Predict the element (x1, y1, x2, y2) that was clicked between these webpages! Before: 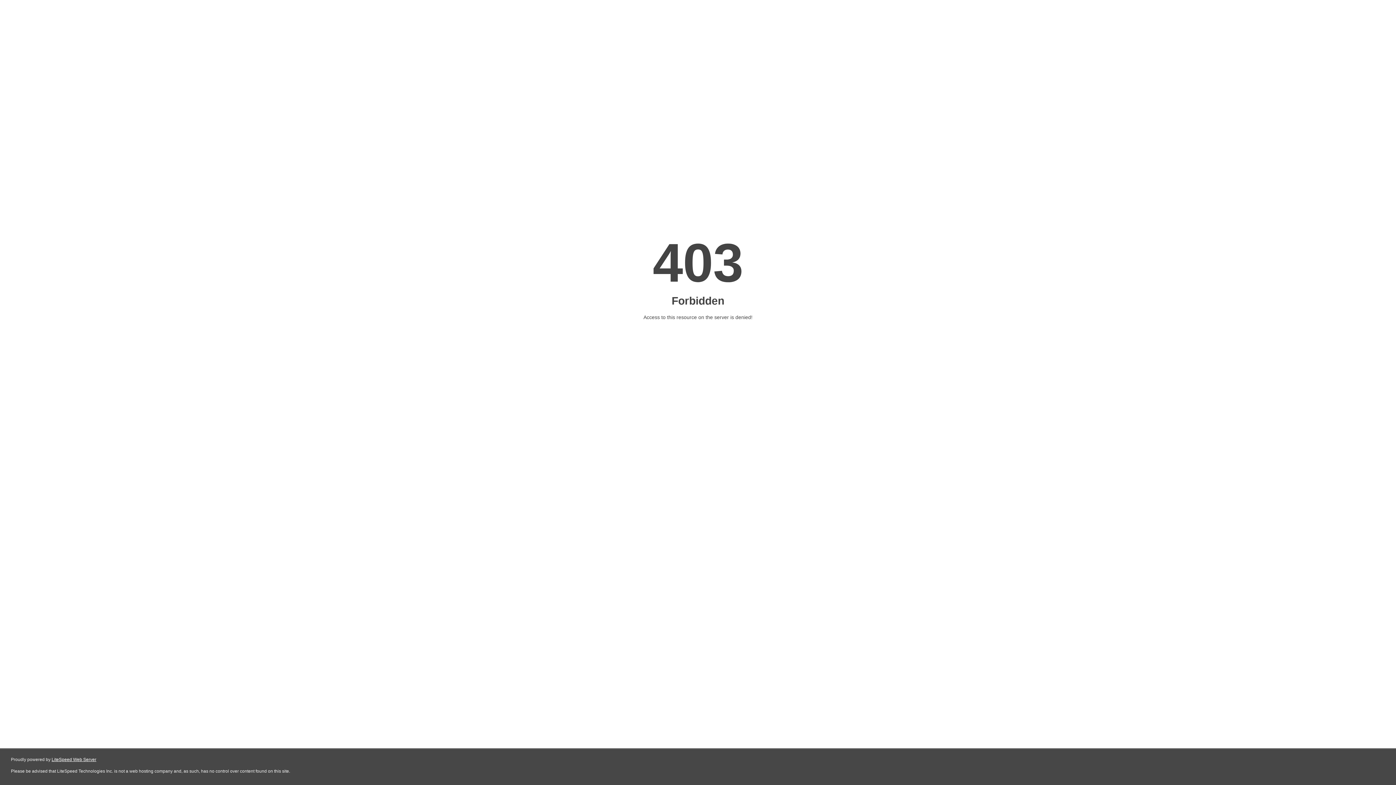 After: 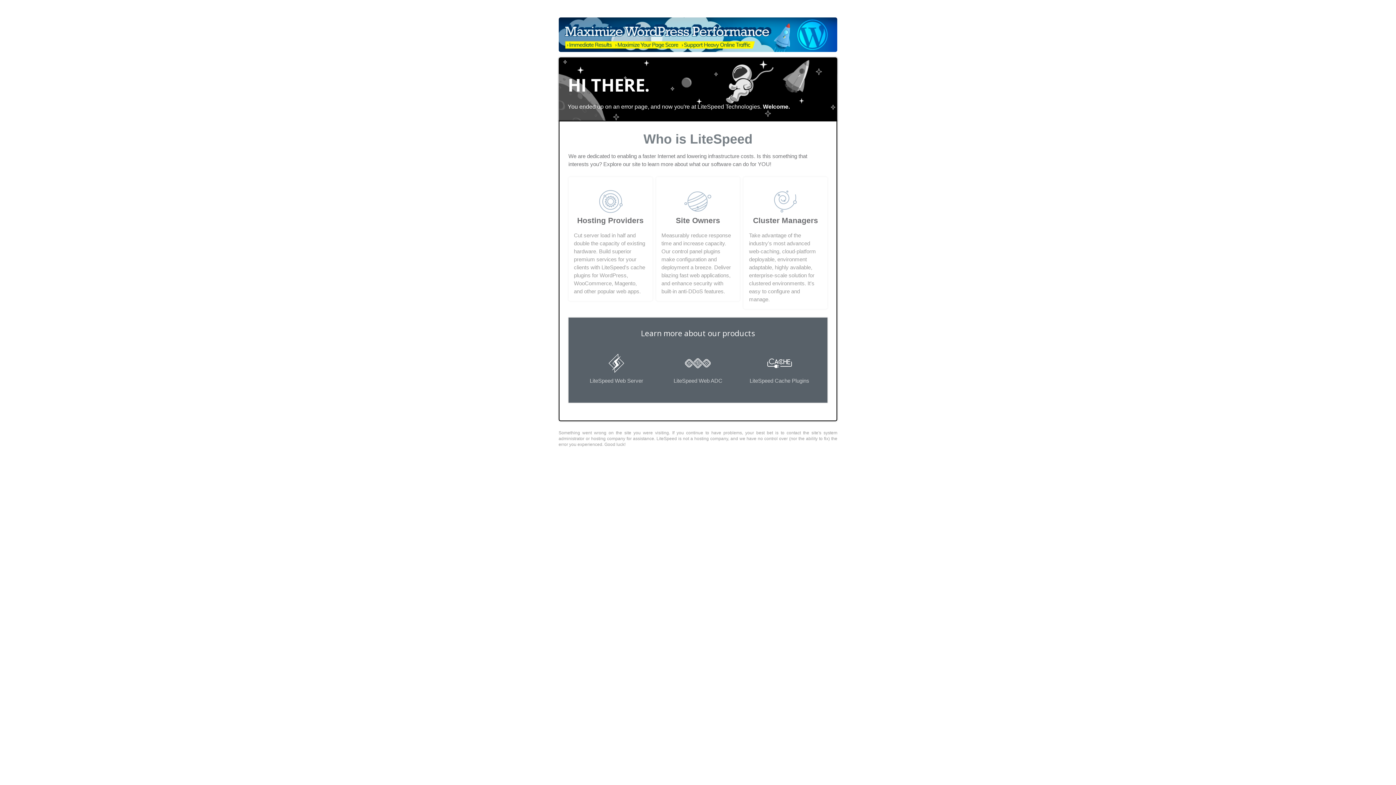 Action: bbox: (51, 757, 96, 762) label: LiteSpeed Web Server